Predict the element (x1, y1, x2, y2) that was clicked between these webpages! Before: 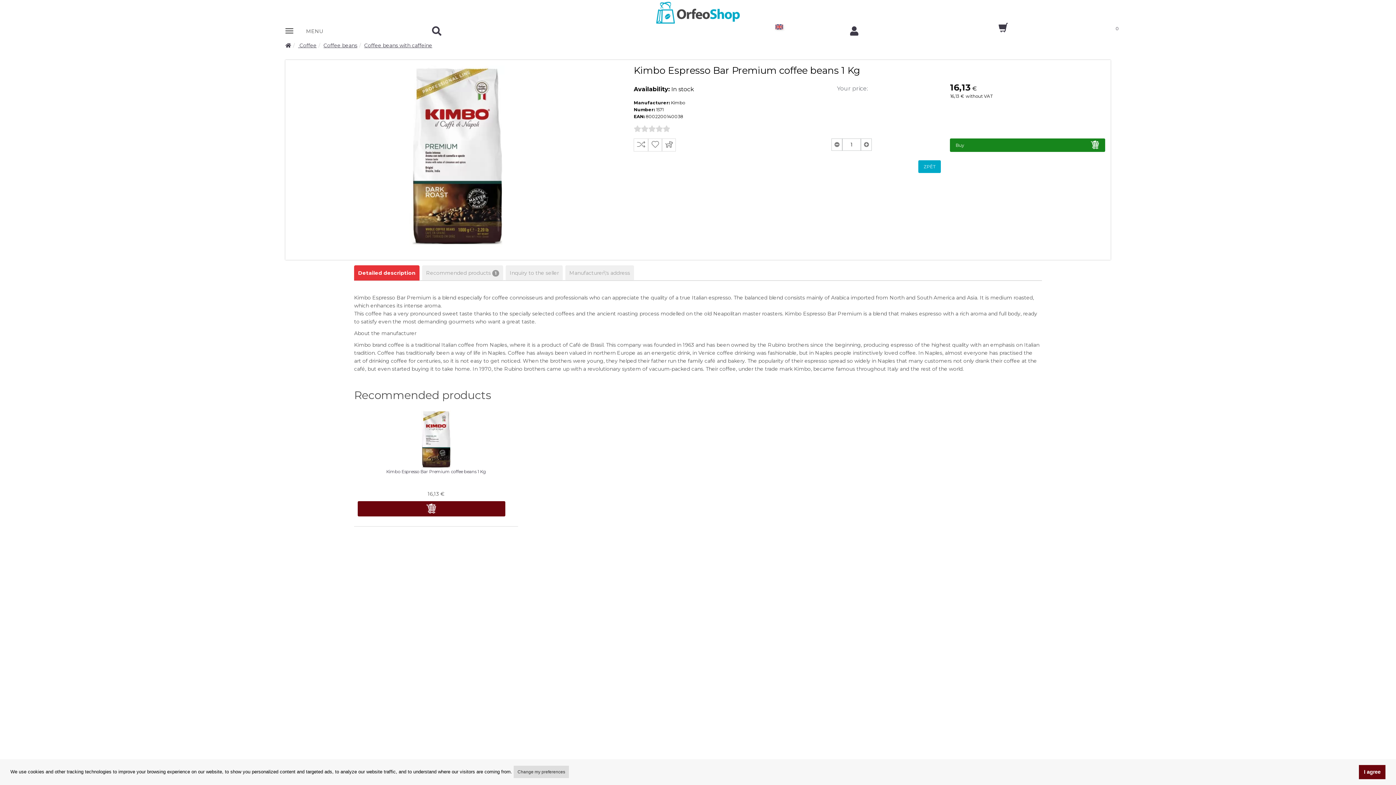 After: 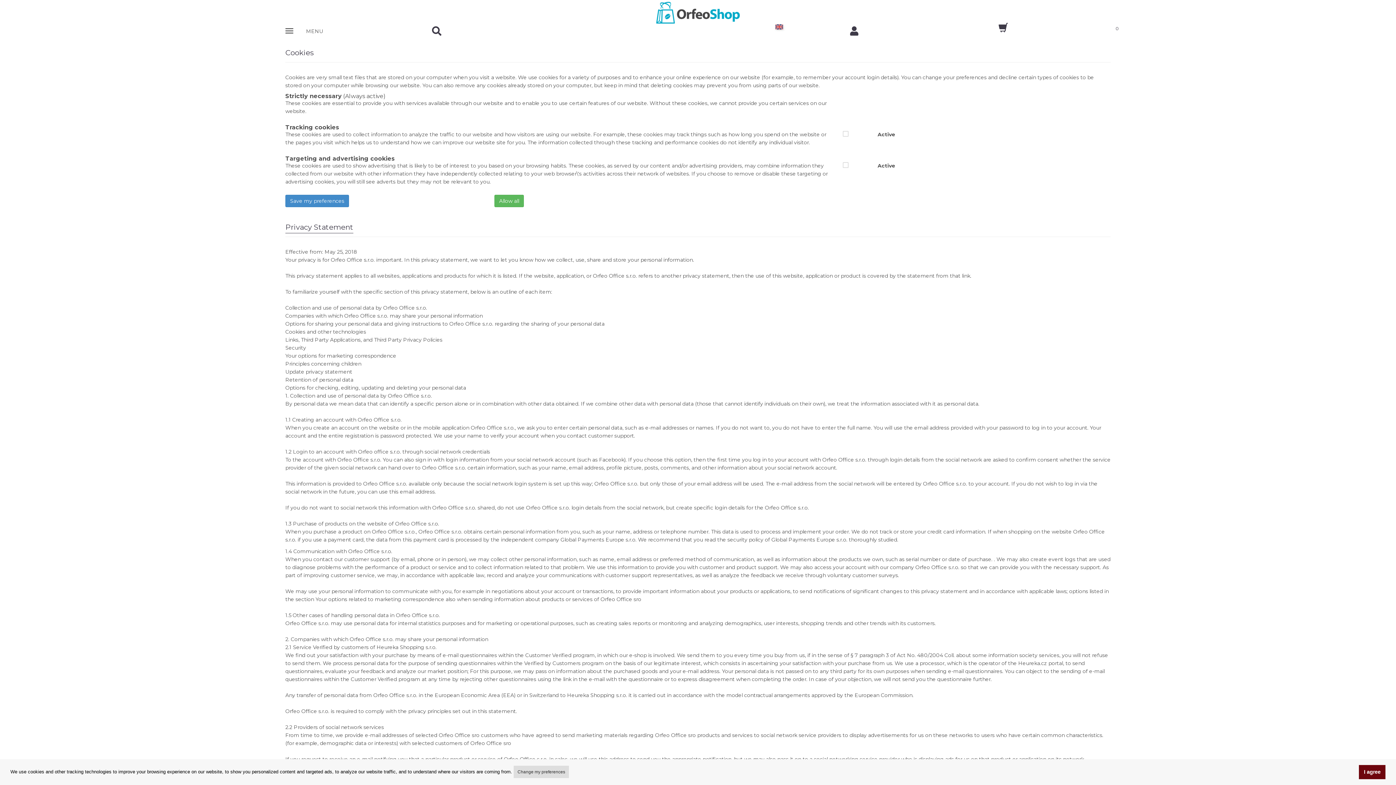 Action: label: learn more about cookies bbox: (513, 766, 569, 778)